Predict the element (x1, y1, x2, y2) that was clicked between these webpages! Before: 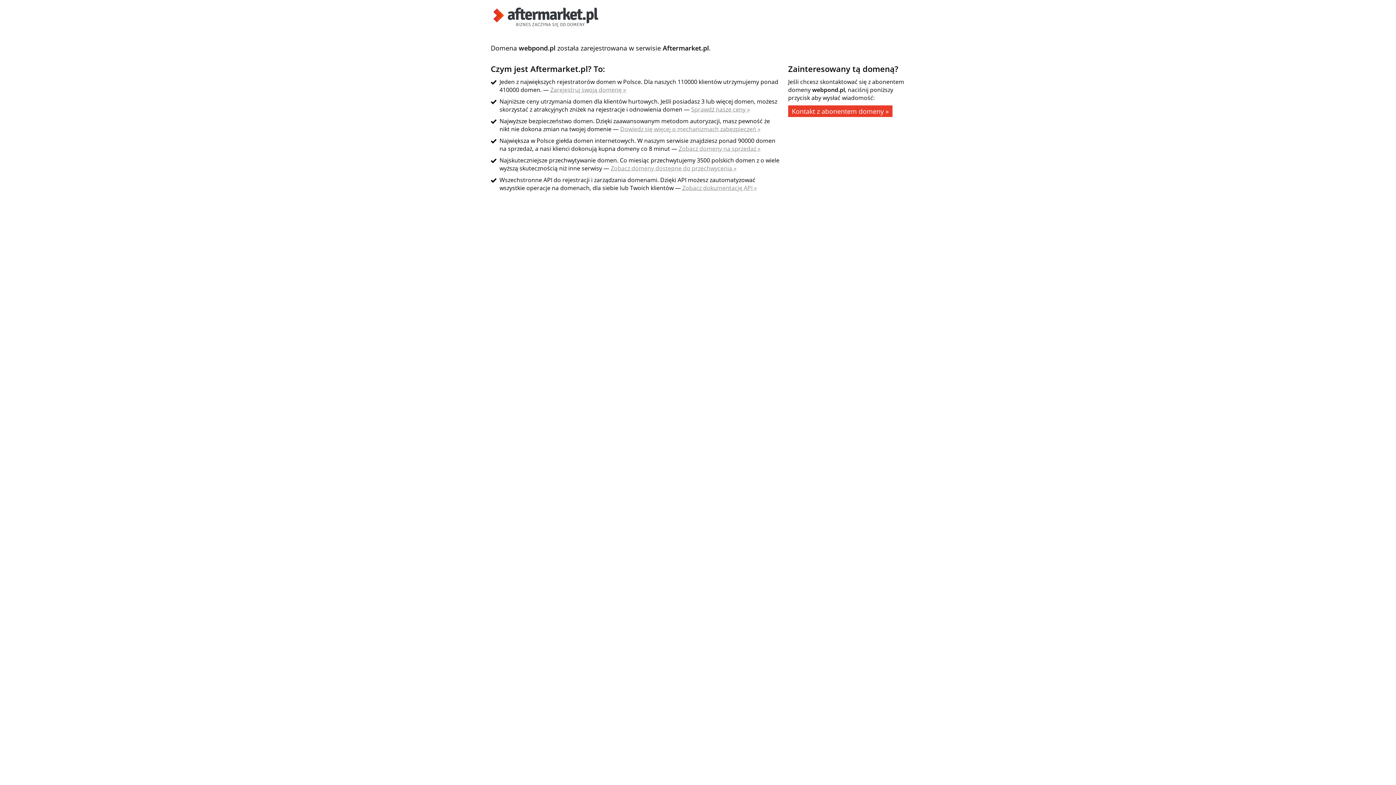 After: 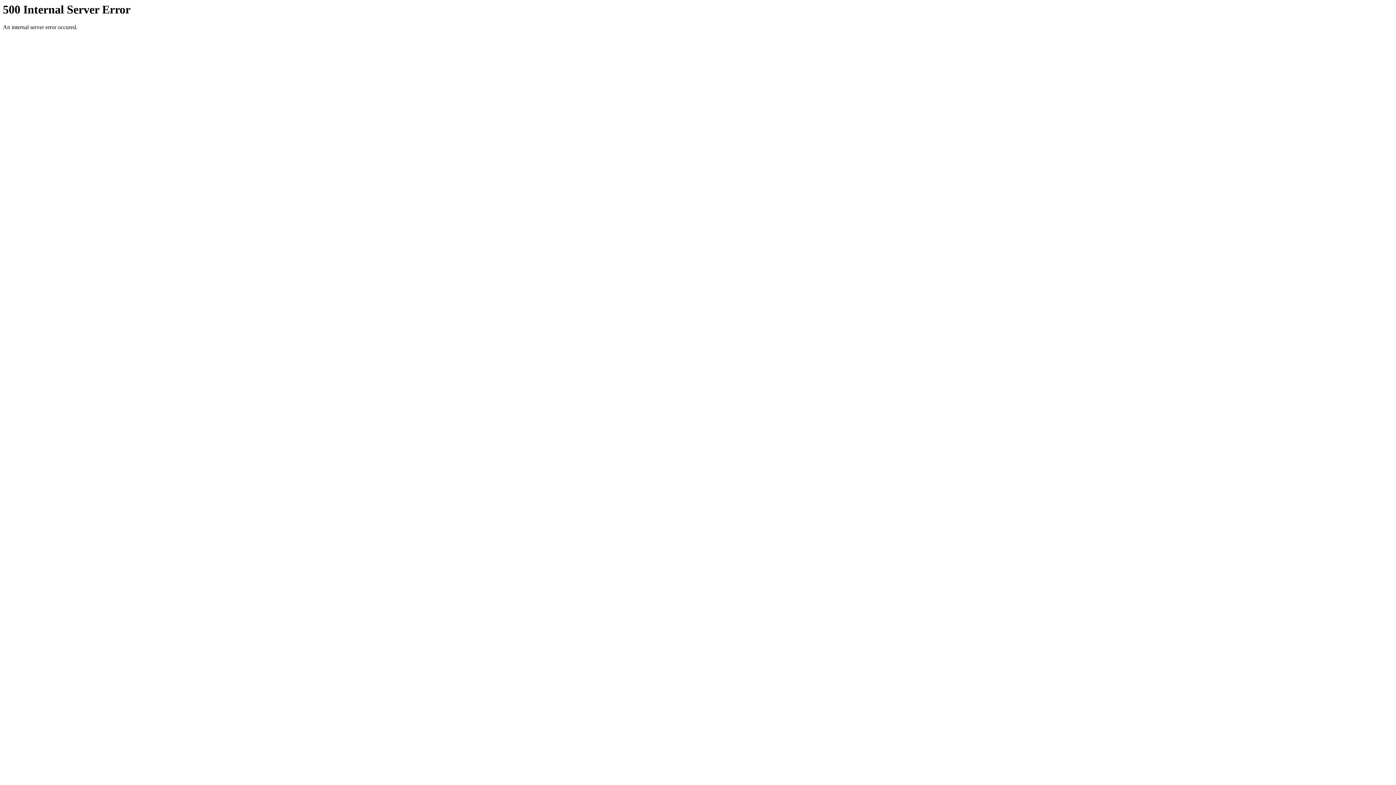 Action: bbox: (490, 21, 601, 29)